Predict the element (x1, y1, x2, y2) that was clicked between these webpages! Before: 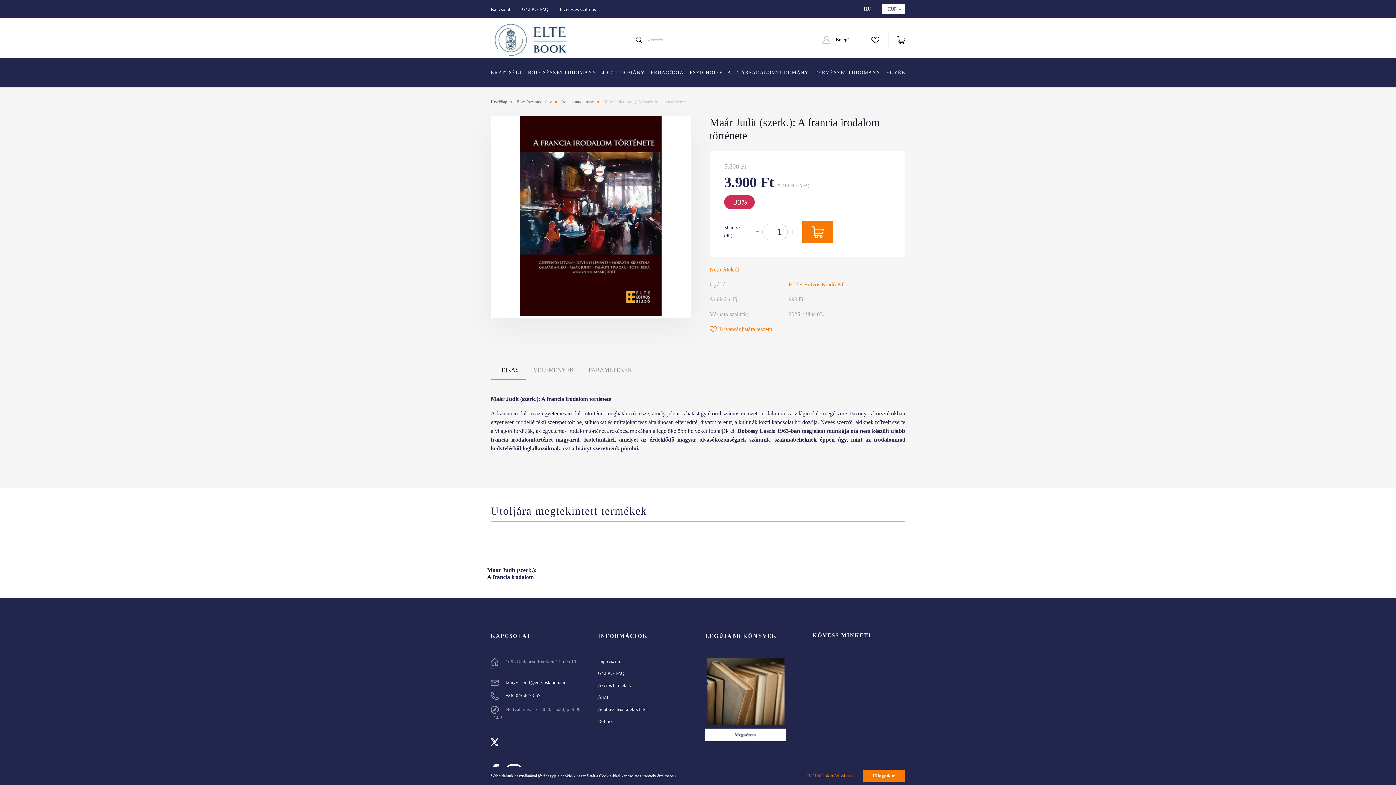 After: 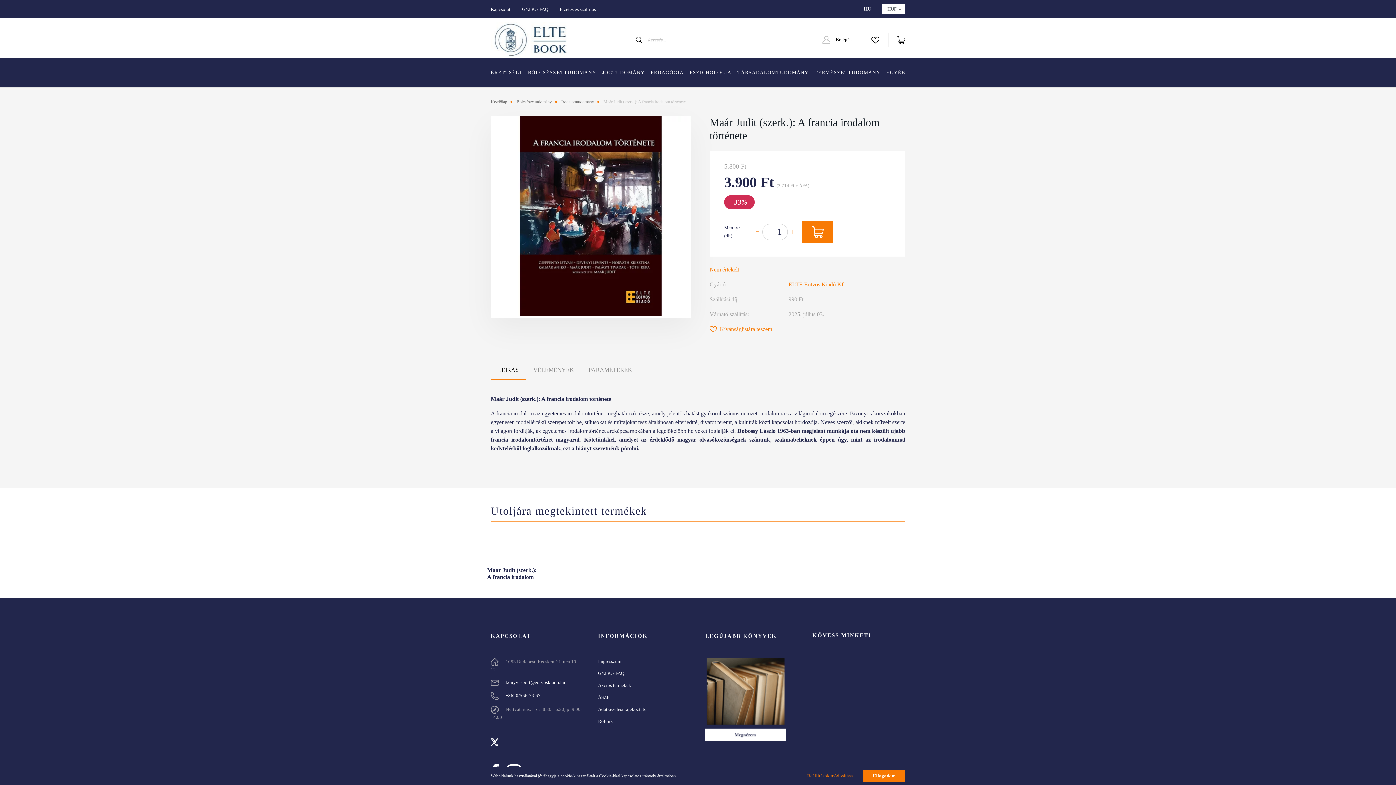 Action: bbox: (753, 222, 761, 238) label: -